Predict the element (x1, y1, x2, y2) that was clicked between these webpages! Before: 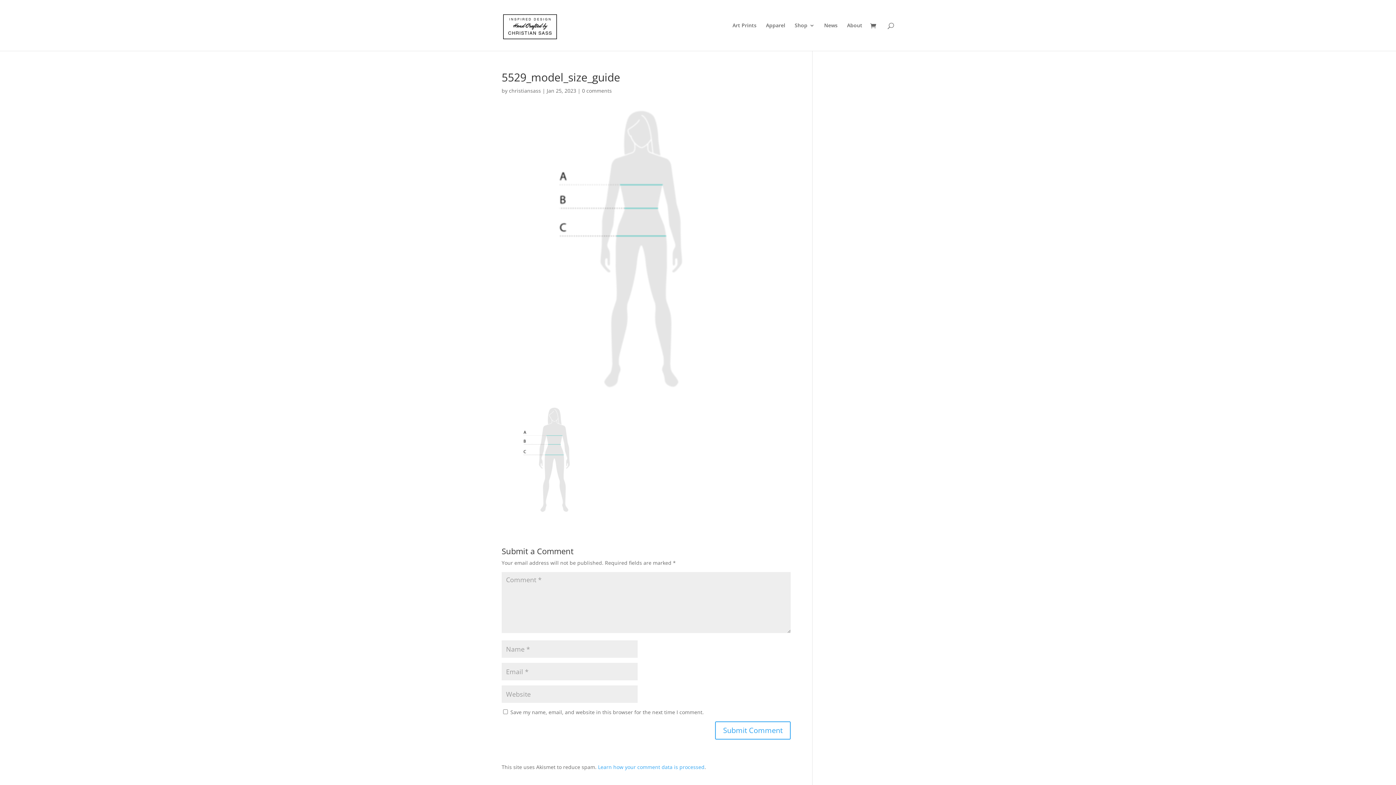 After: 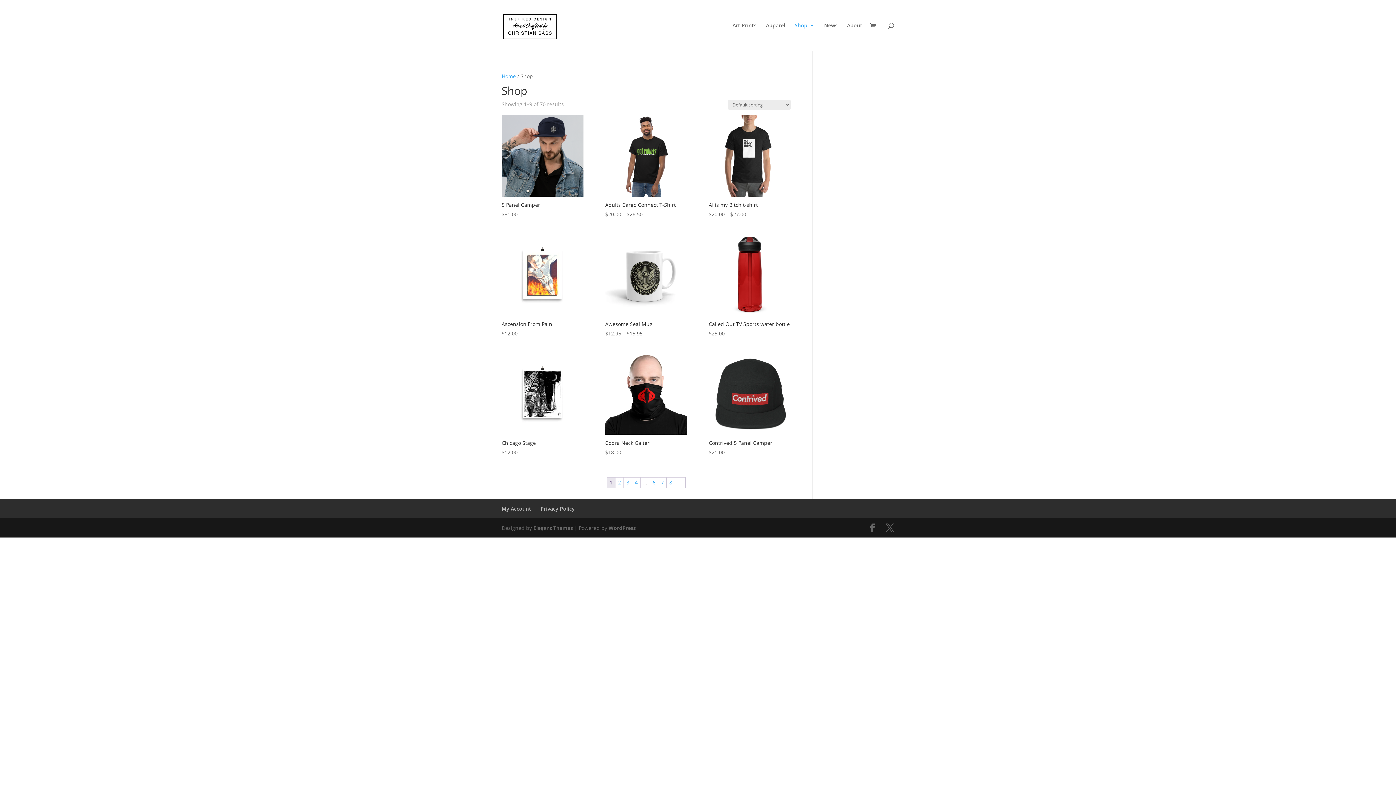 Action: bbox: (794, 22, 814, 50) label: Shop